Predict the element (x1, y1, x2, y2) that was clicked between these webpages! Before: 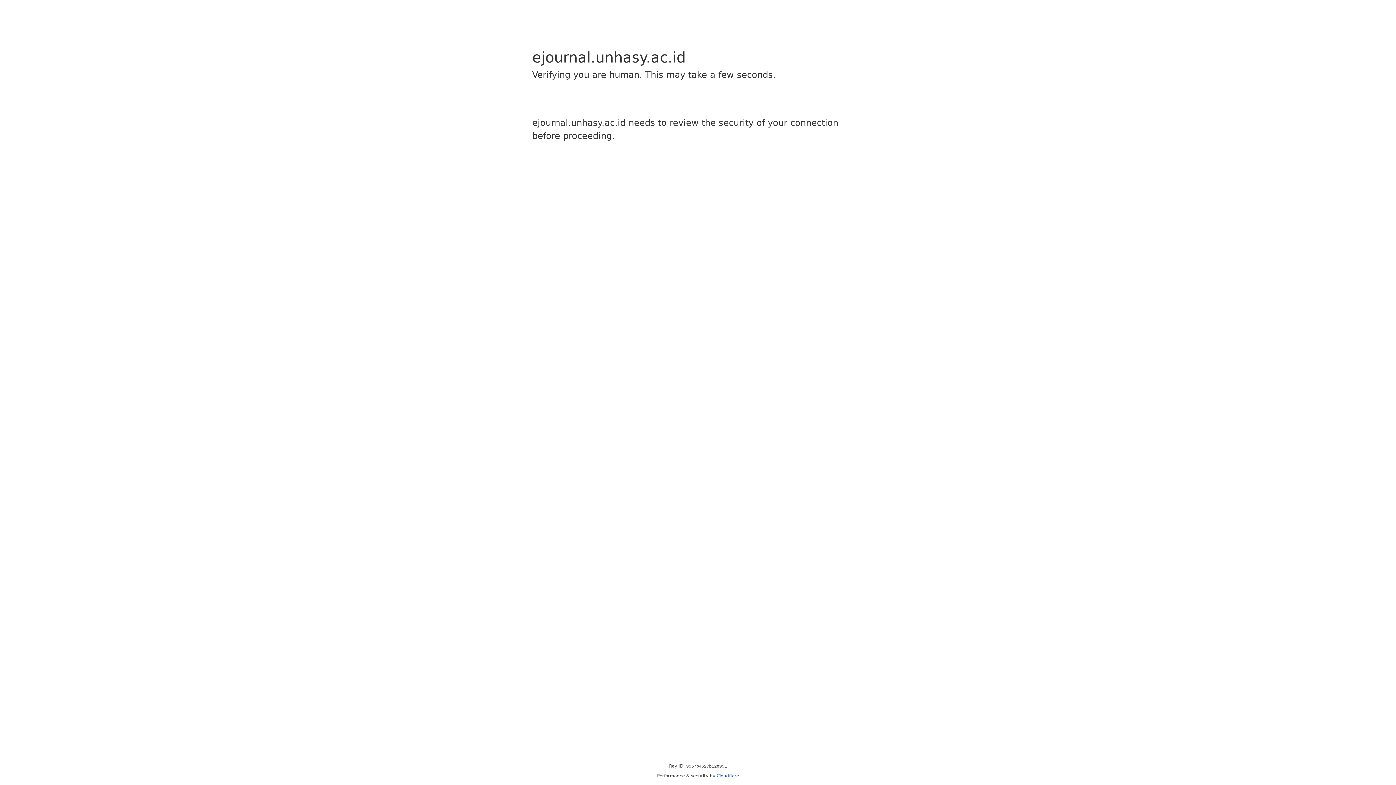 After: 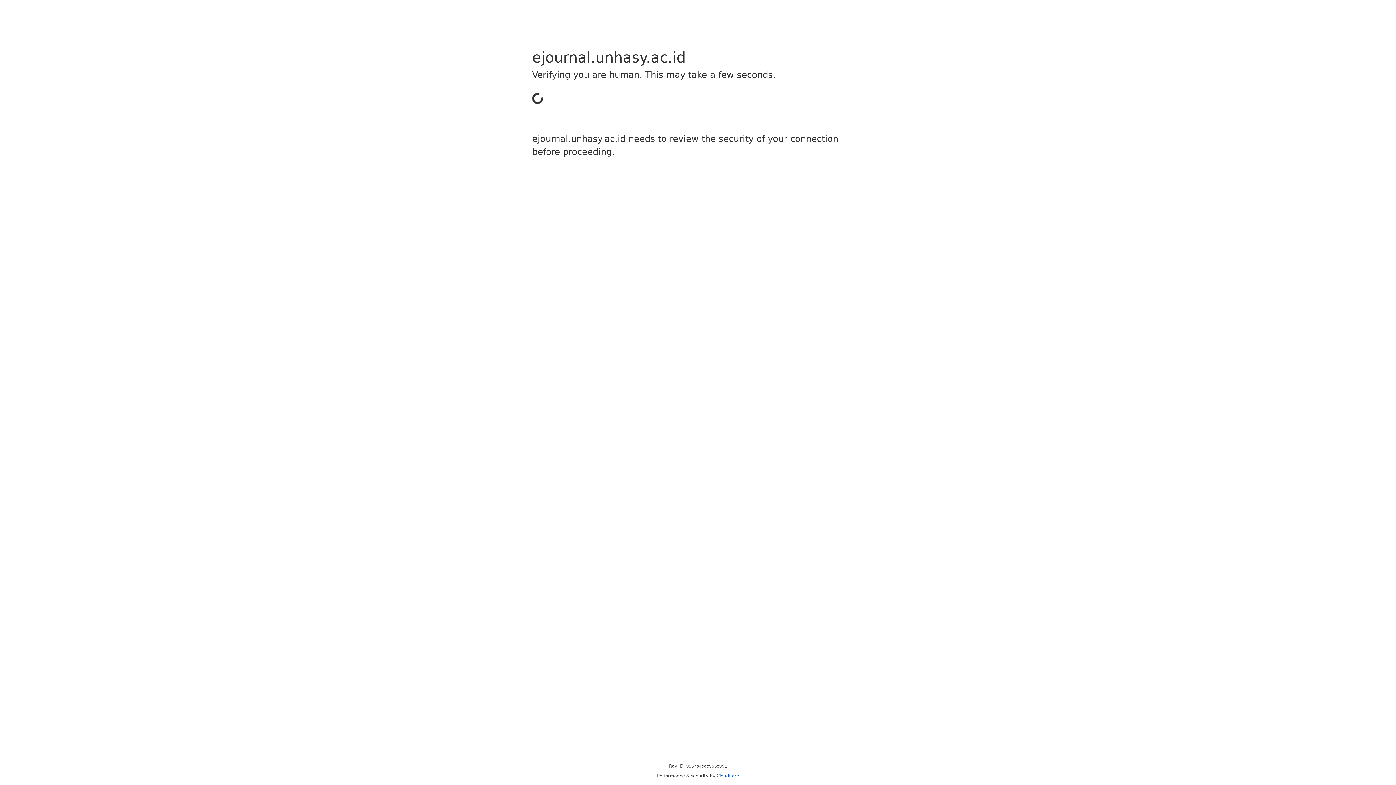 Action: bbox: (716, 773, 739, 778) label: Cloudflare